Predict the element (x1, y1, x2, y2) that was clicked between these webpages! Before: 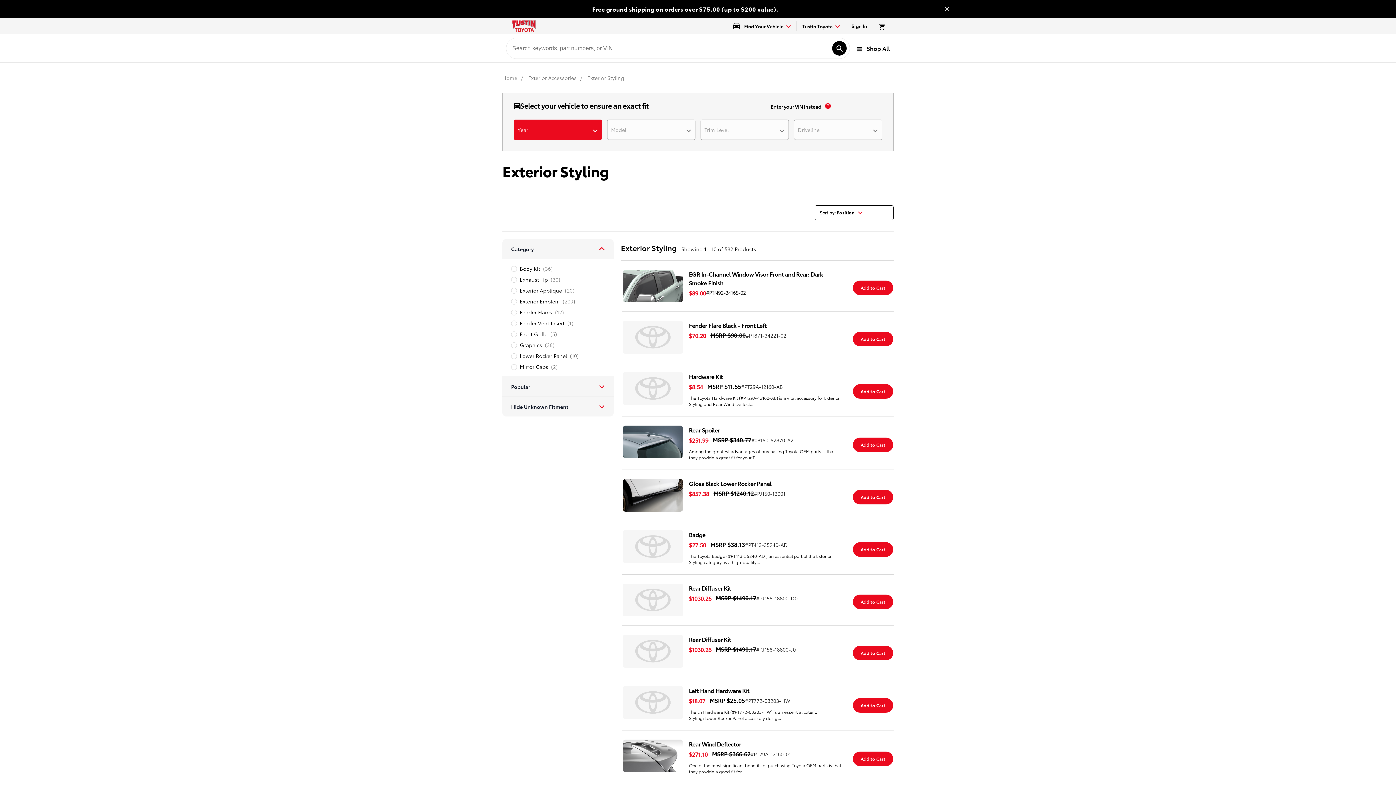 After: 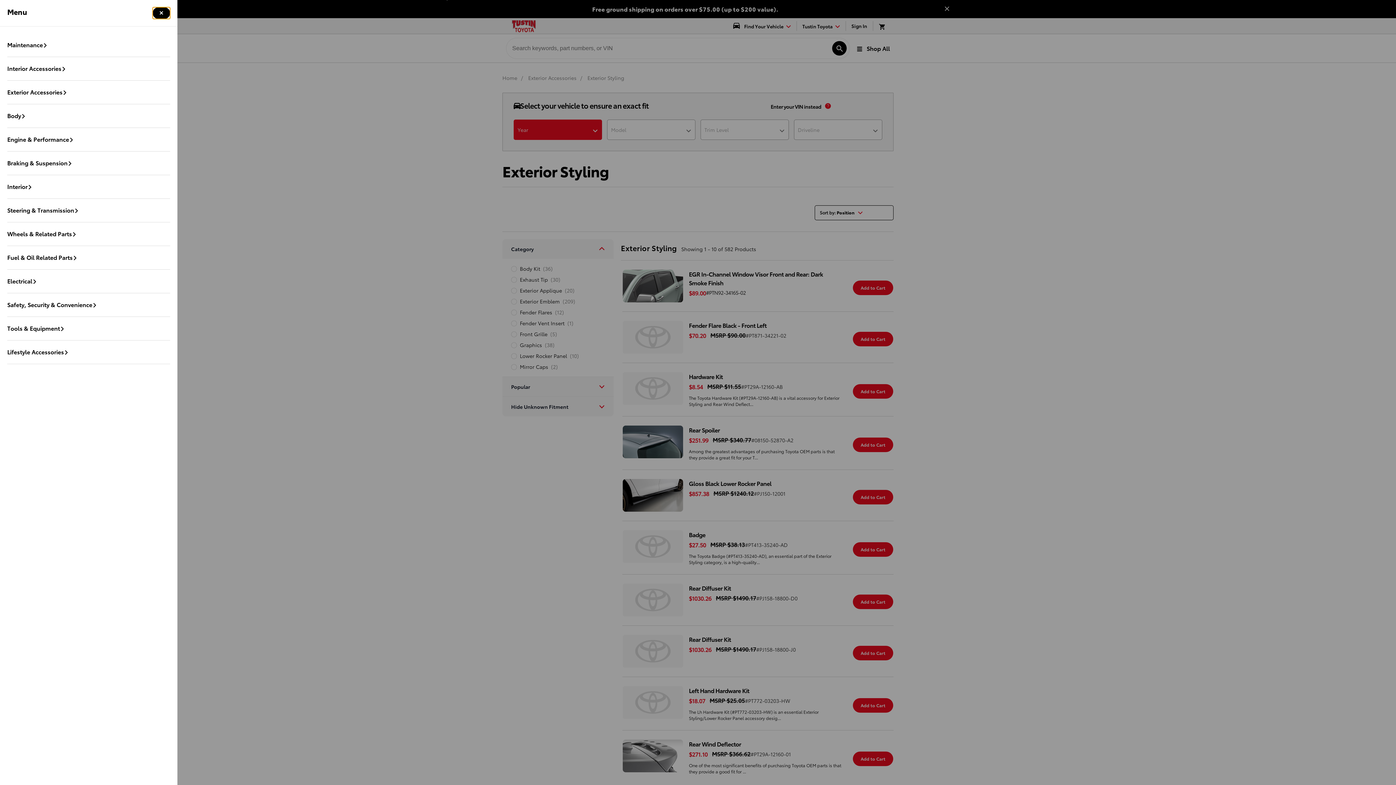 Action: label: expand to see list of parts and accessories bbox: (854, 43, 890, 53)